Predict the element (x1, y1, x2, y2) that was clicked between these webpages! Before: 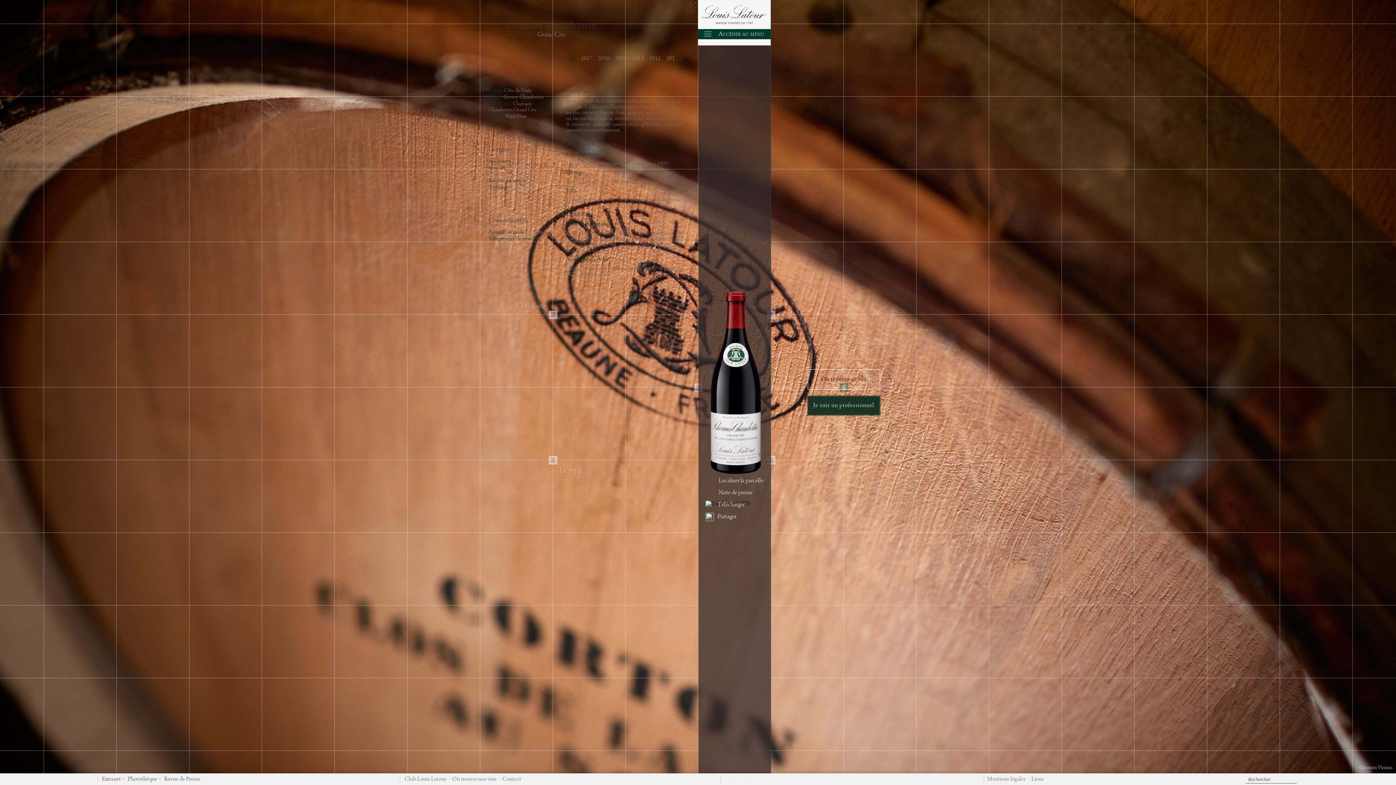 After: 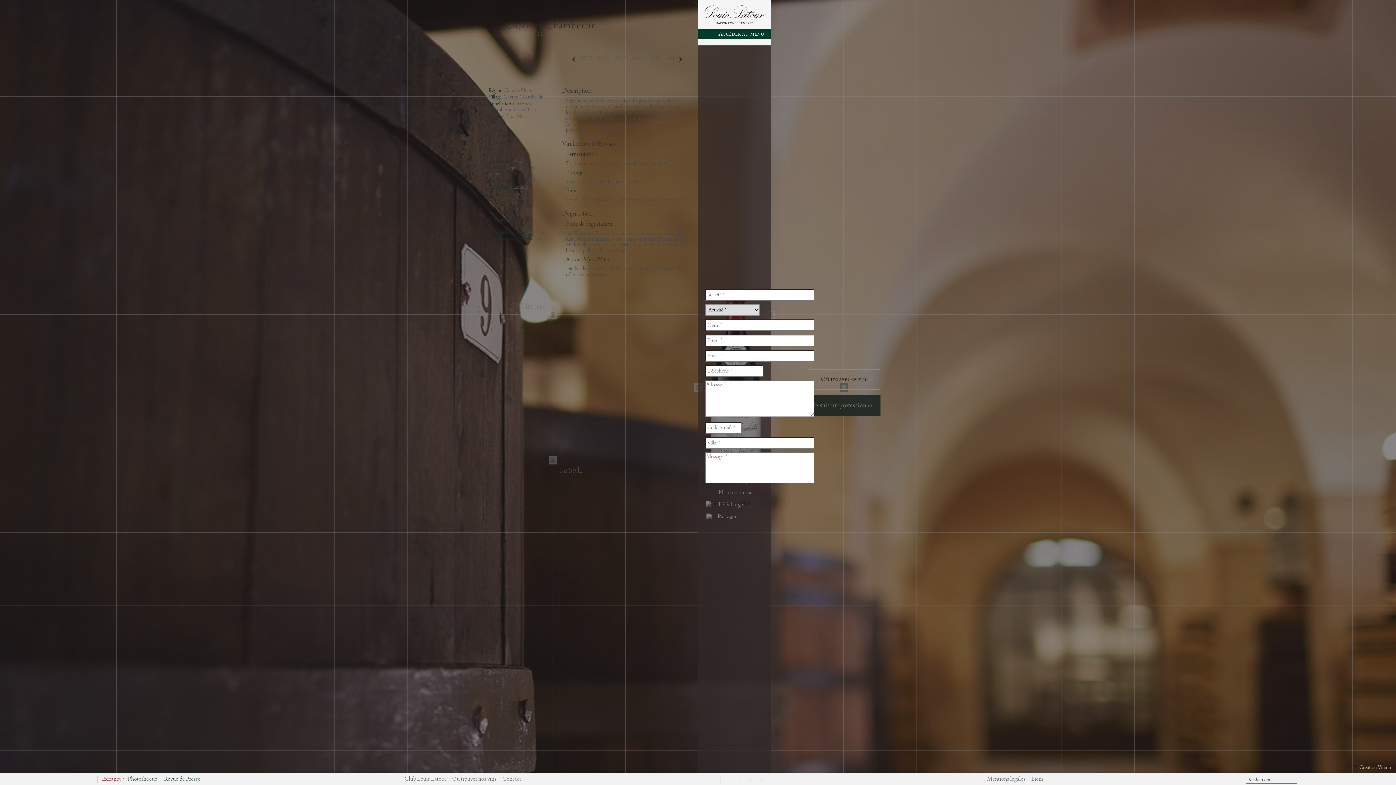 Action: label: Je suis un professionnel bbox: (808, 396, 880, 415)